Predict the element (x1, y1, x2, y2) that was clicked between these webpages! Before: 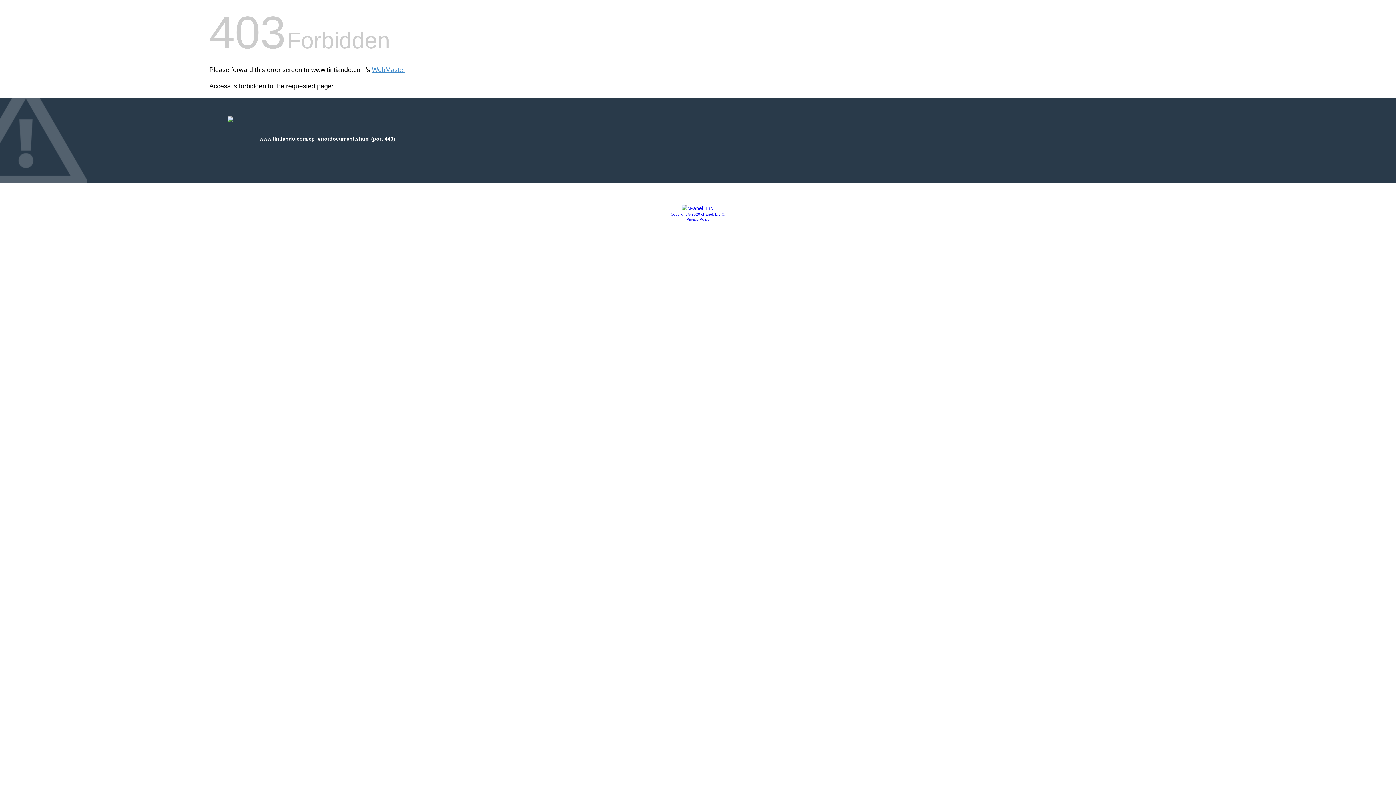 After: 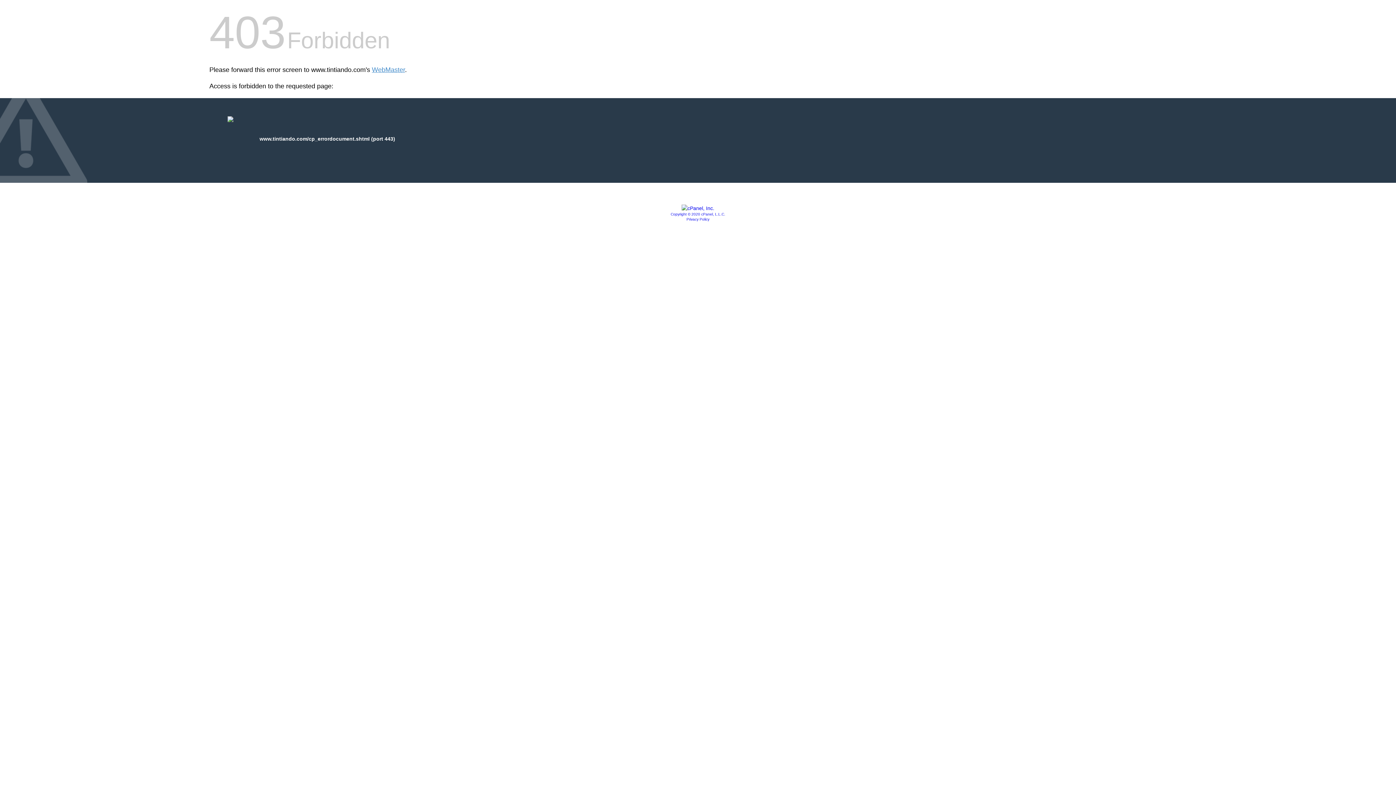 Action: label: Copyright © 2020 cPanel, L.L.C. bbox: (670, 212, 725, 216)